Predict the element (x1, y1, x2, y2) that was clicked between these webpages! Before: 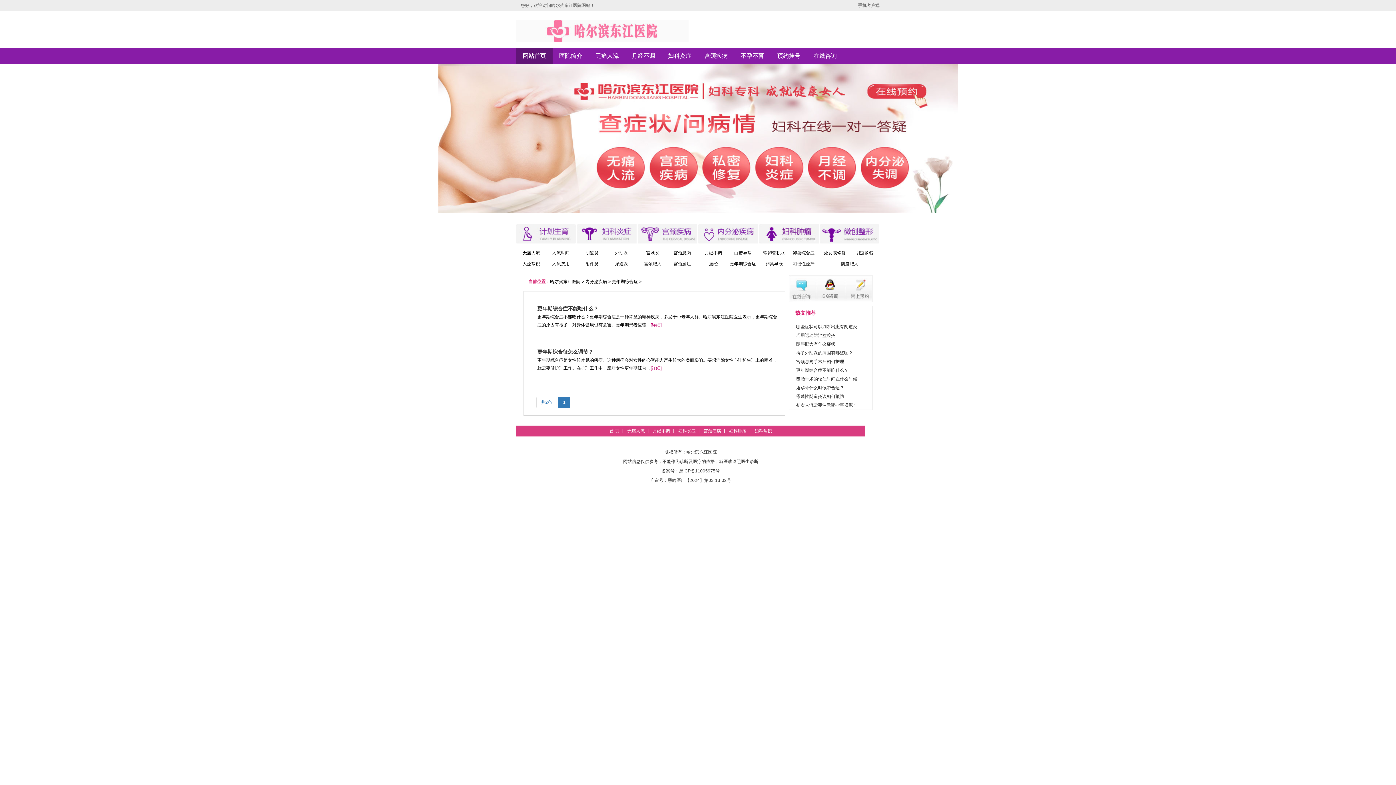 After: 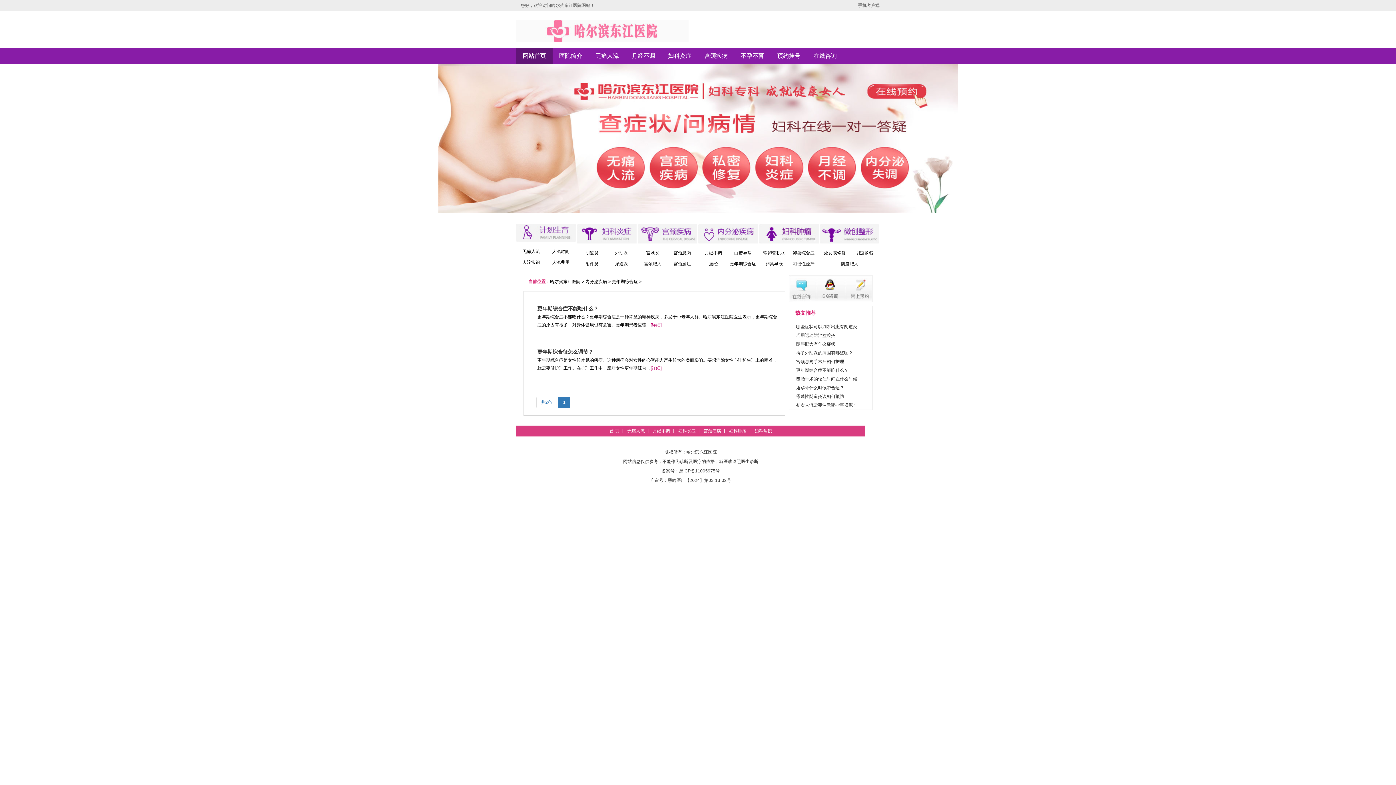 Action: label: 人流常识 bbox: (517, 258, 545, 269)